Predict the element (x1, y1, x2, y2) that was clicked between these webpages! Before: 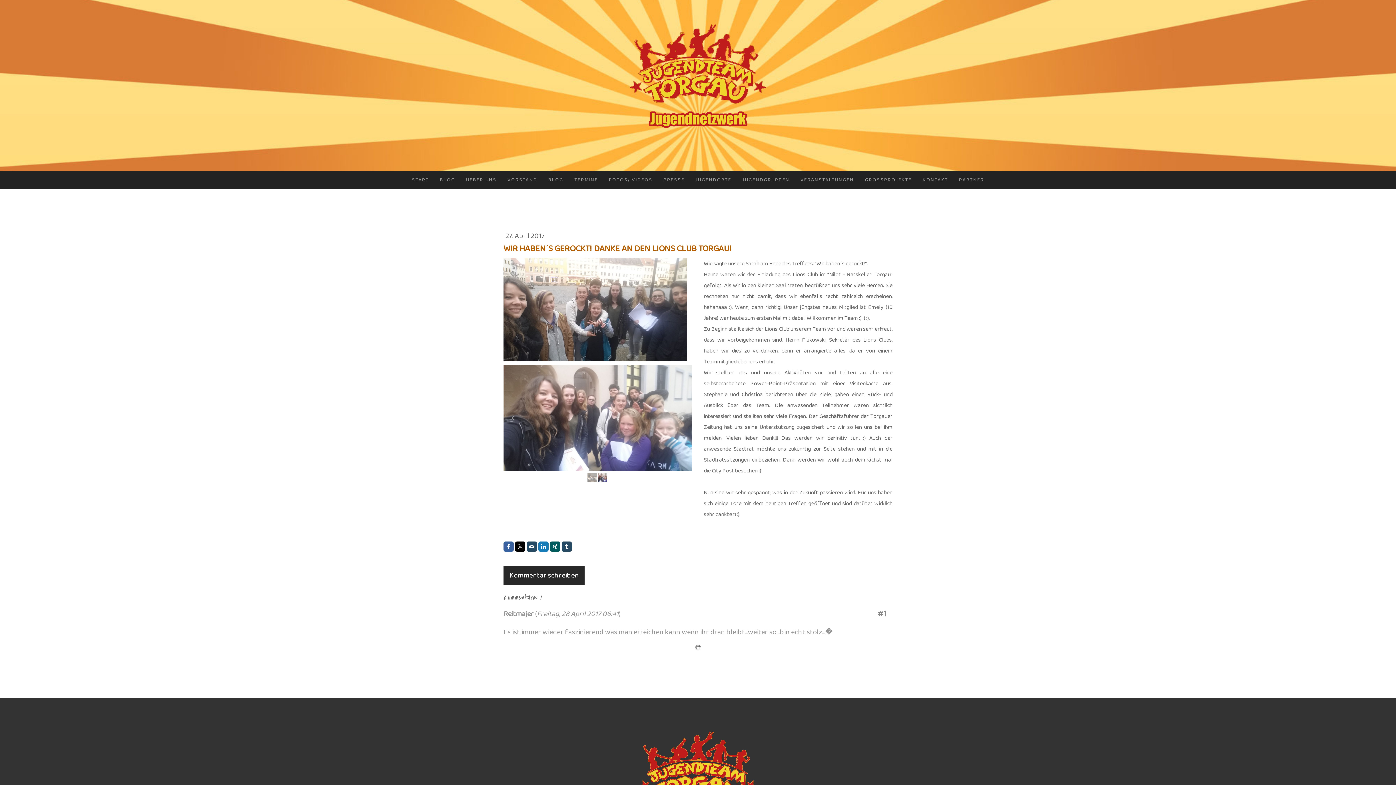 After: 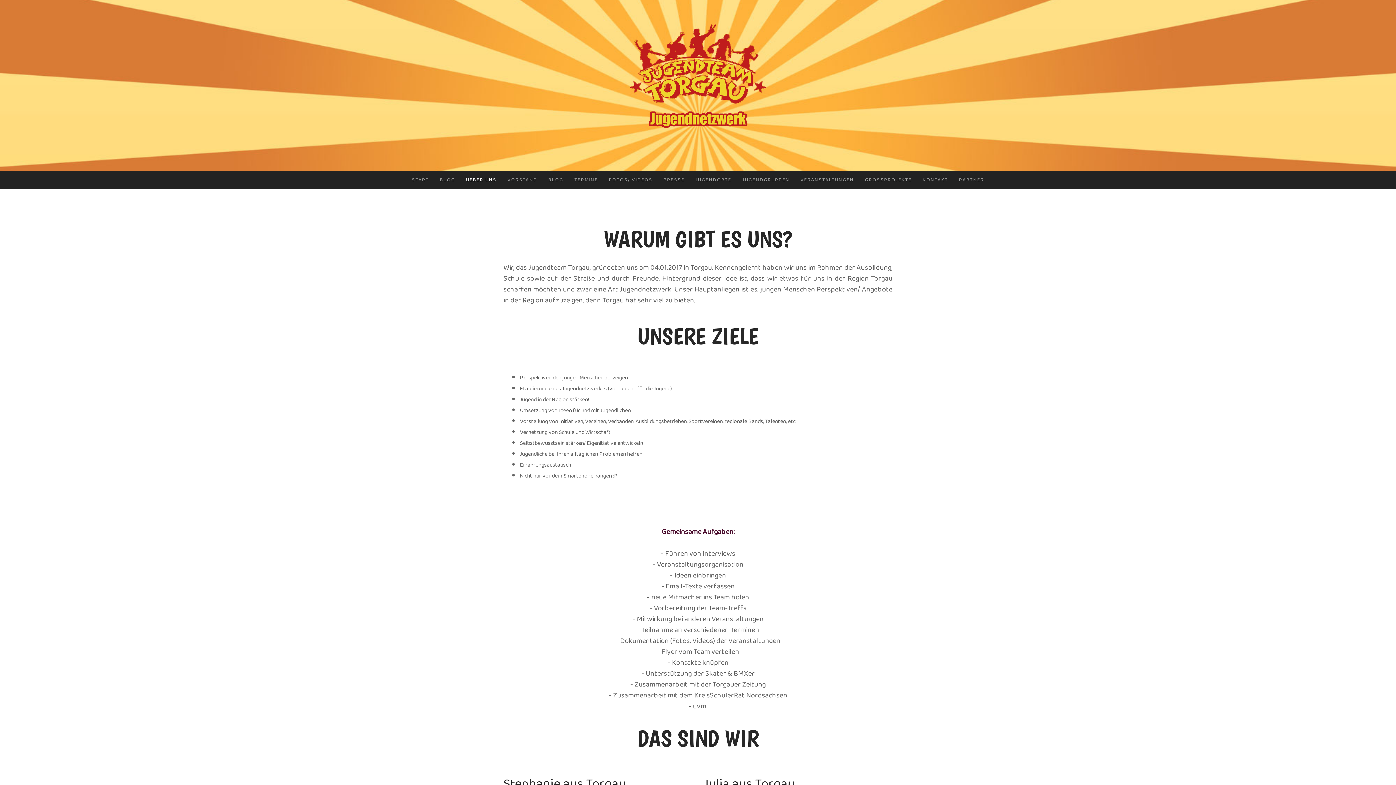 Action: label: UEBER UNS bbox: (460, 170, 502, 189)